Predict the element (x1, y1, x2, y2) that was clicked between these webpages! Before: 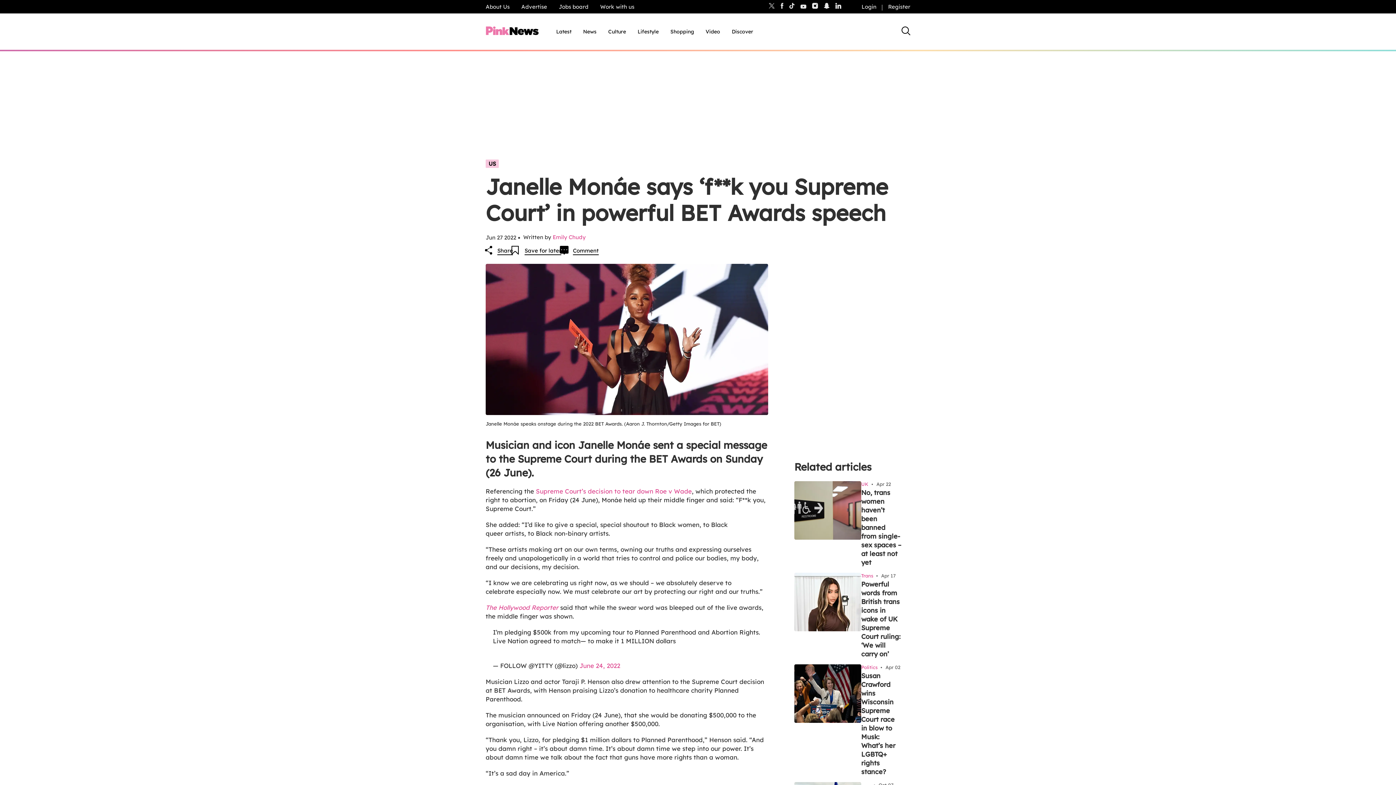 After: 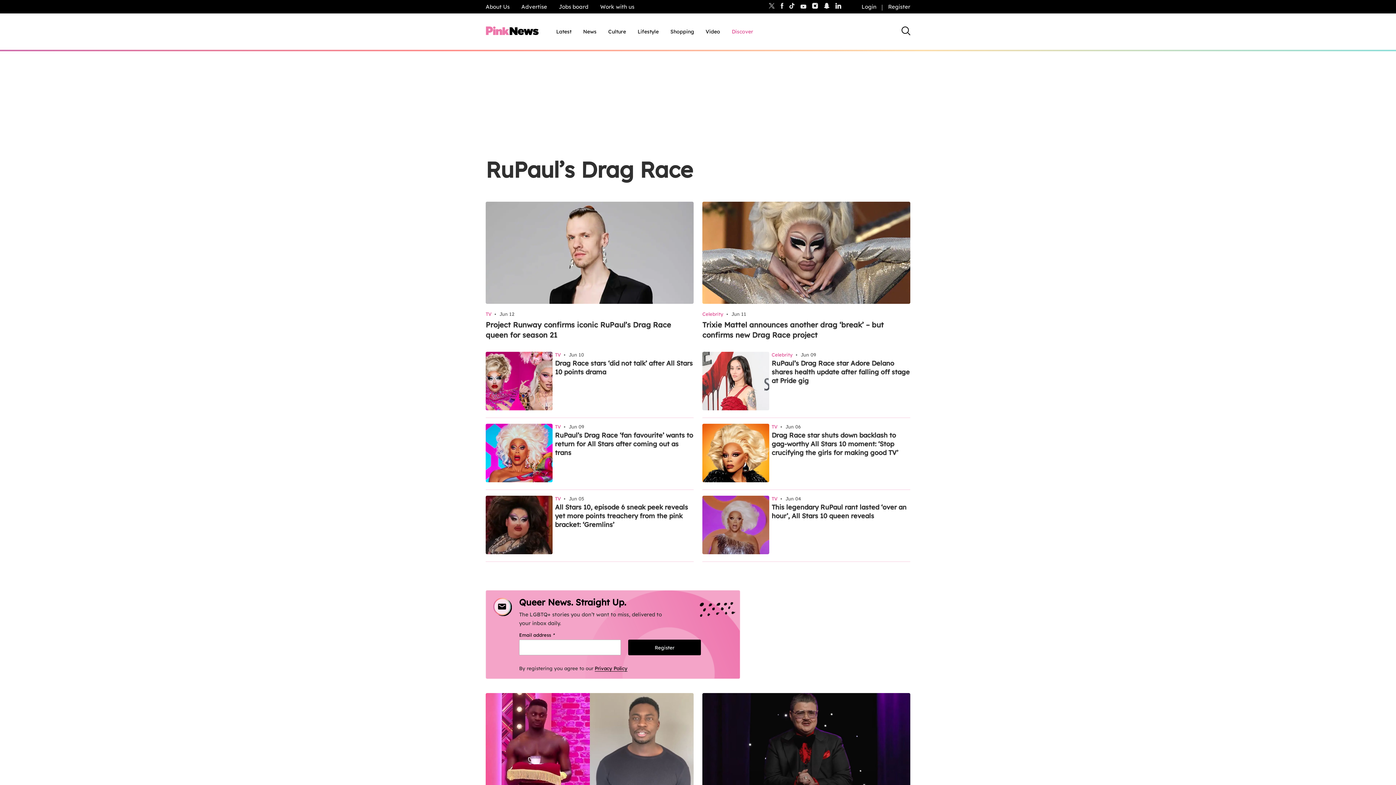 Action: label: Discover, tab to the next button to expand the sub-menu bbox: (732, 28, 753, 35)